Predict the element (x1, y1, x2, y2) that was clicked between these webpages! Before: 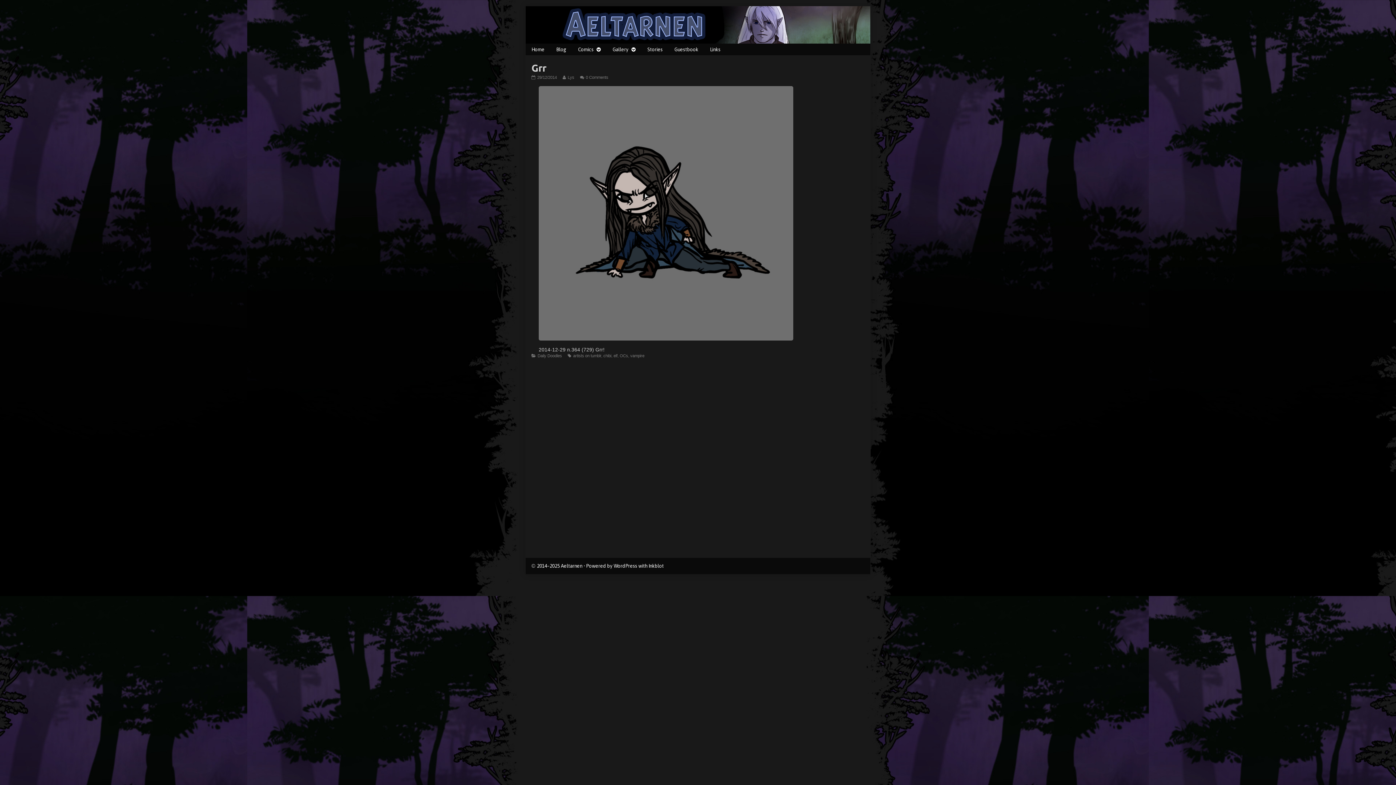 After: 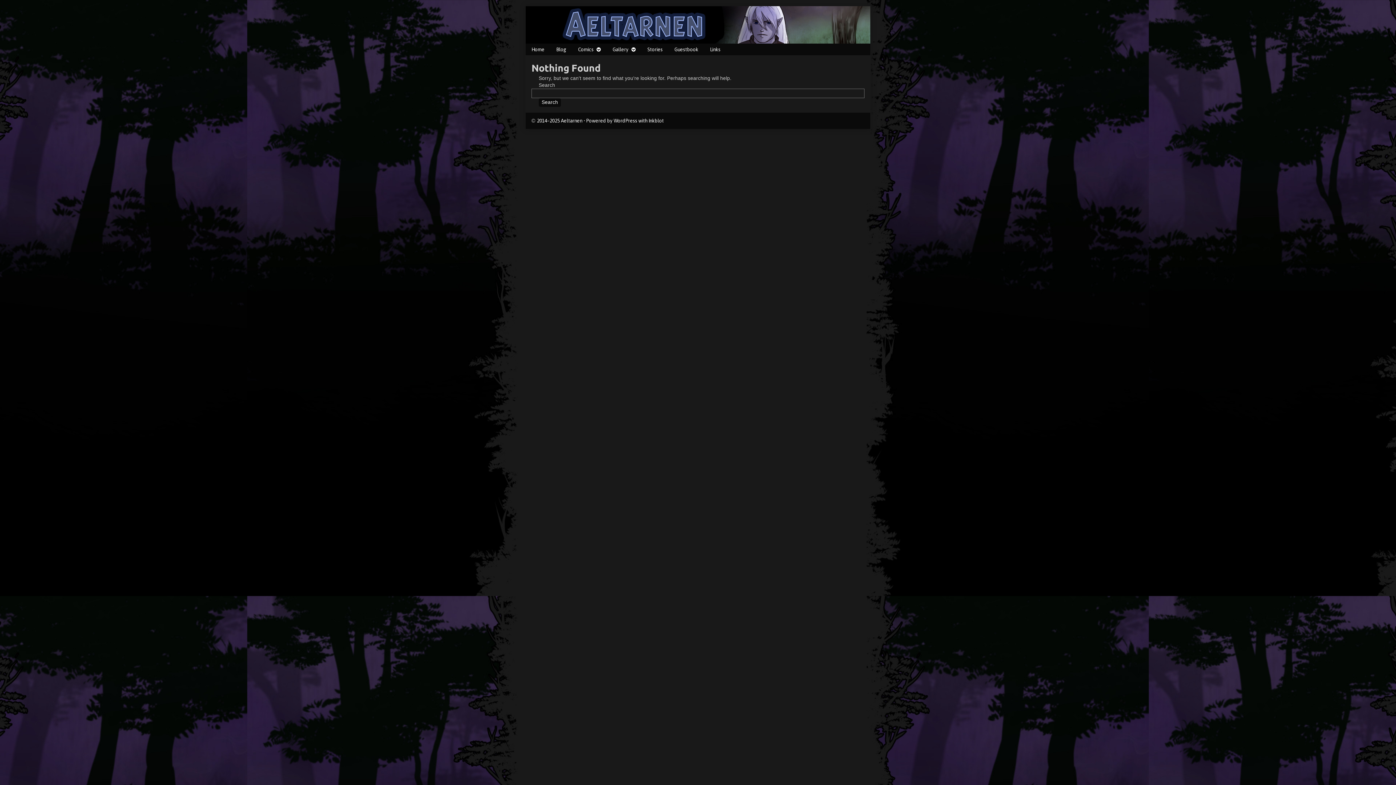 Action: bbox: (562, 75, 574, 79) label: Read more posts by the author of Grr,
Lys